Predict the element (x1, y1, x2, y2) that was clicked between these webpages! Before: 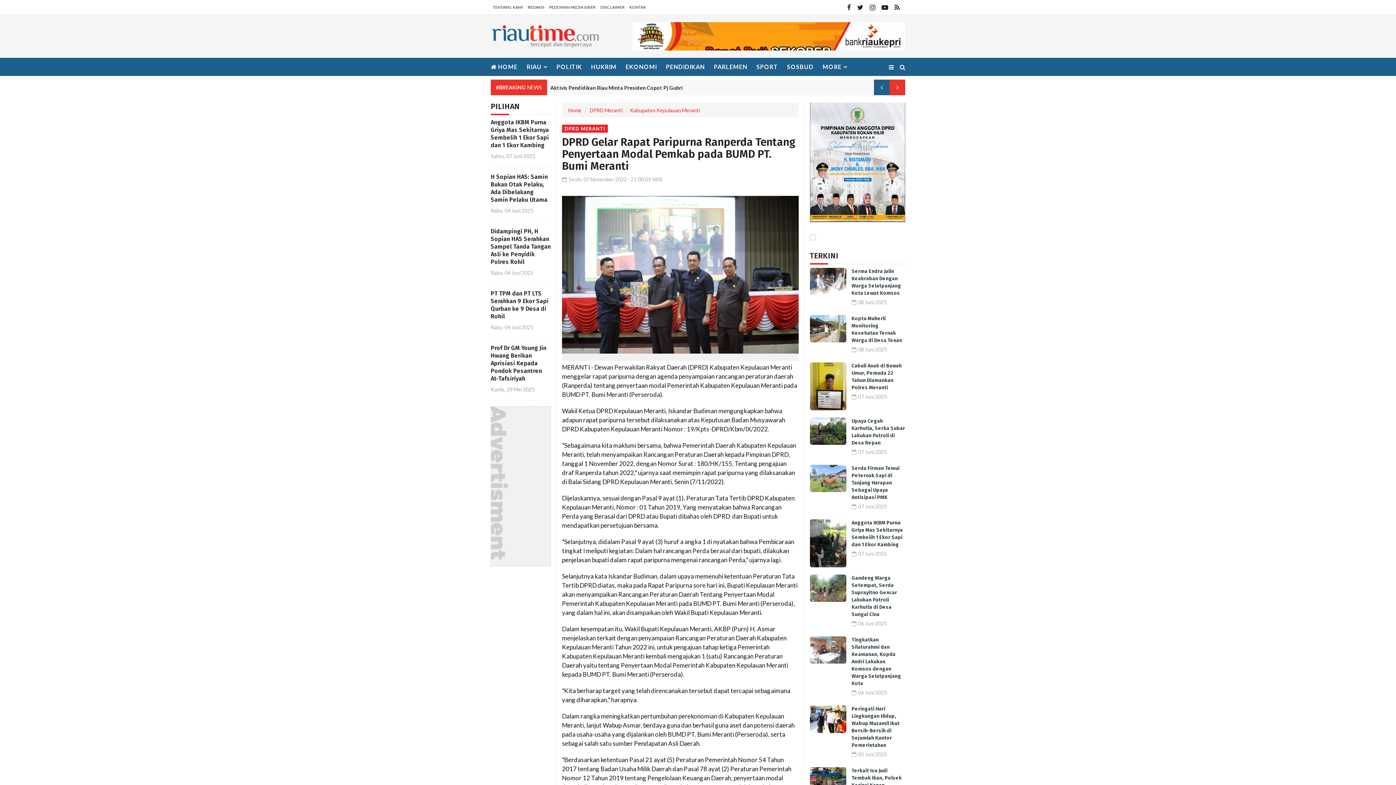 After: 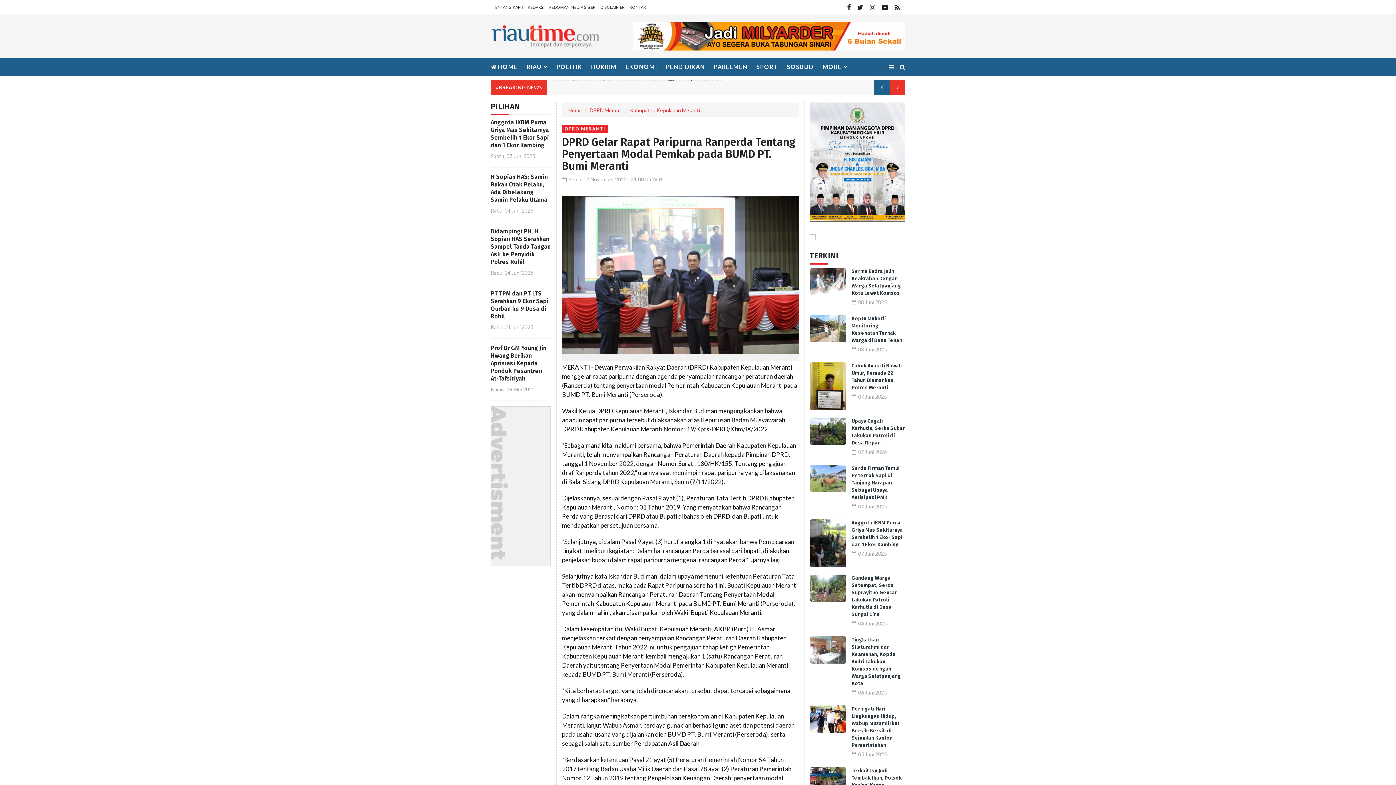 Action: bbox: (562, 124, 608, 132) label: DPRD MERANTI